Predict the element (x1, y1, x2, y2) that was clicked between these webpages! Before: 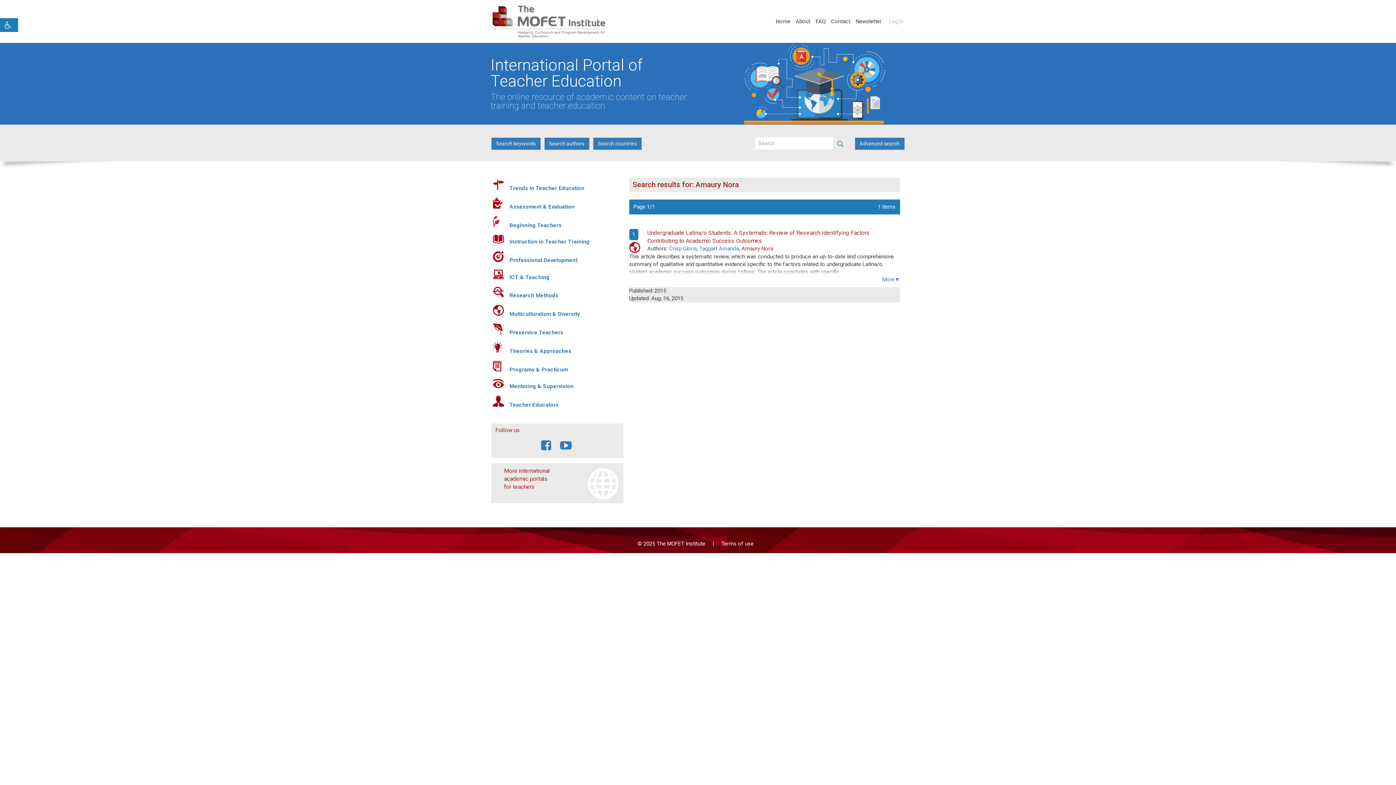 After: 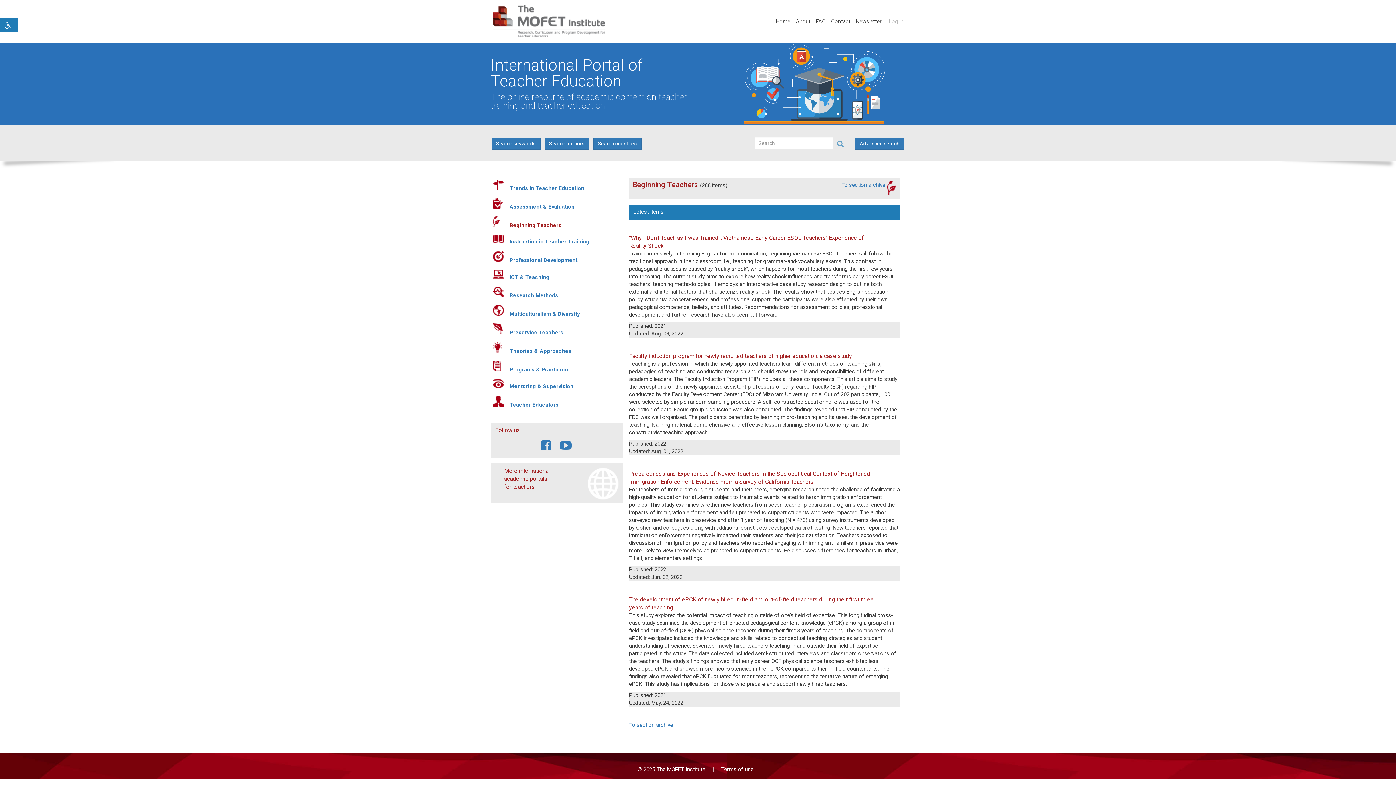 Action: bbox: (492, 216, 503, 227)